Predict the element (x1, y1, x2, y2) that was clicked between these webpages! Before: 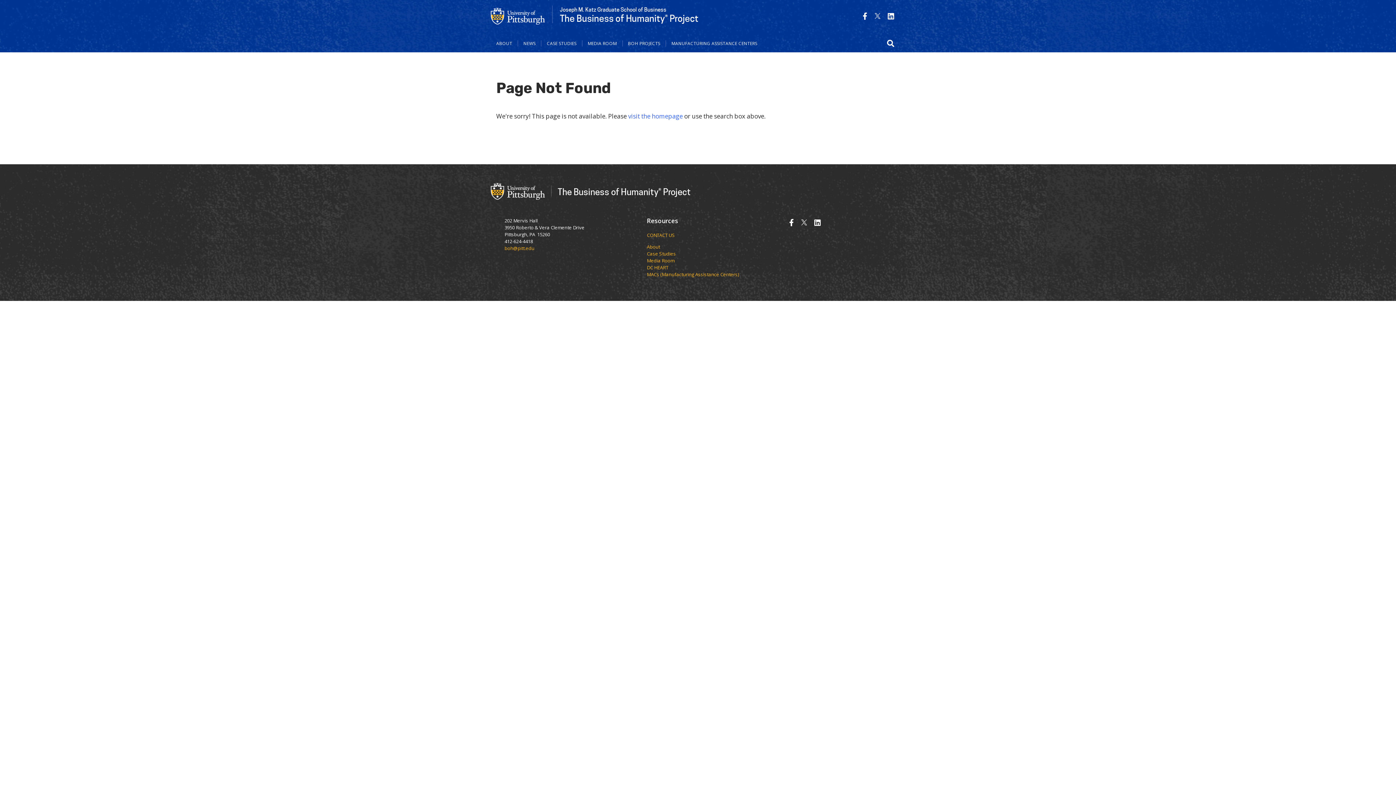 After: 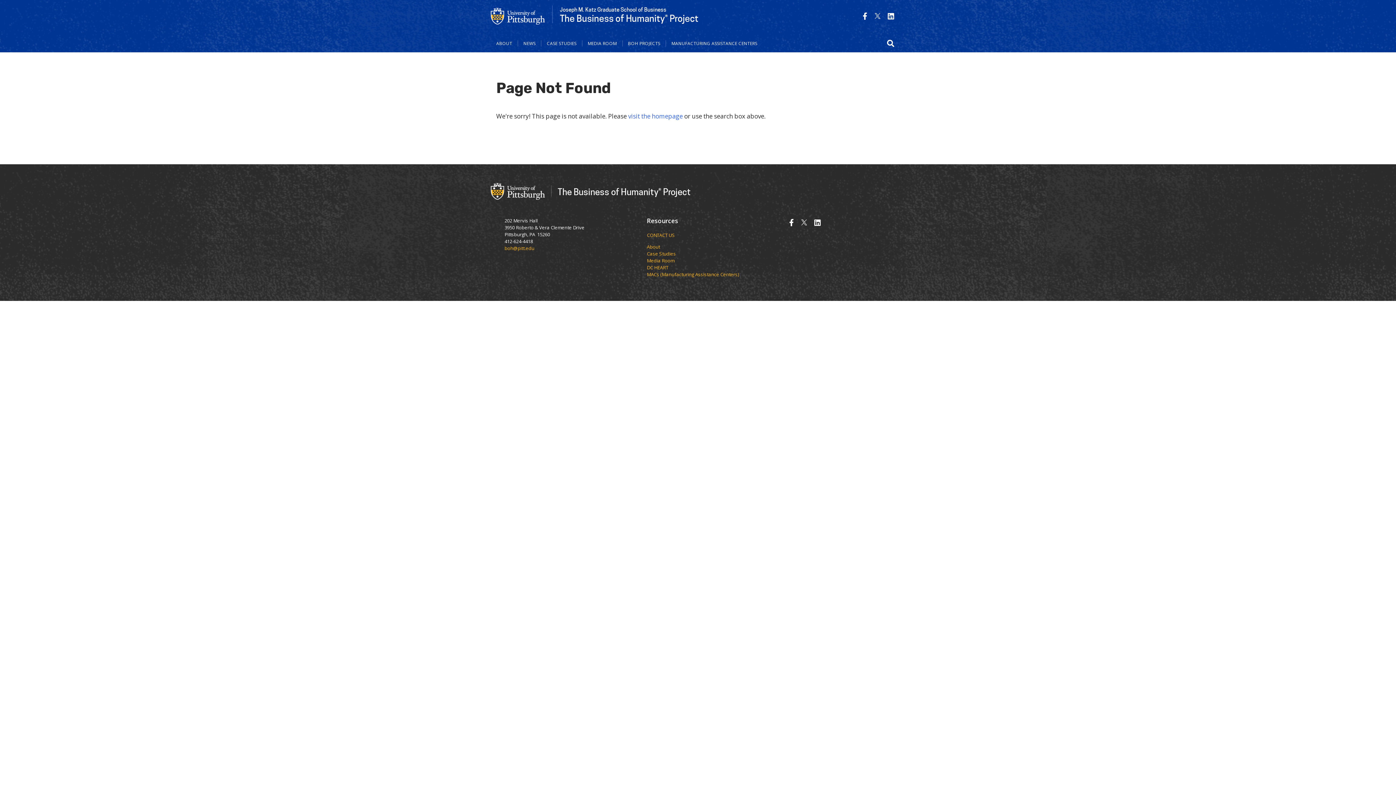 Action: bbox: (801, 217, 807, 227)